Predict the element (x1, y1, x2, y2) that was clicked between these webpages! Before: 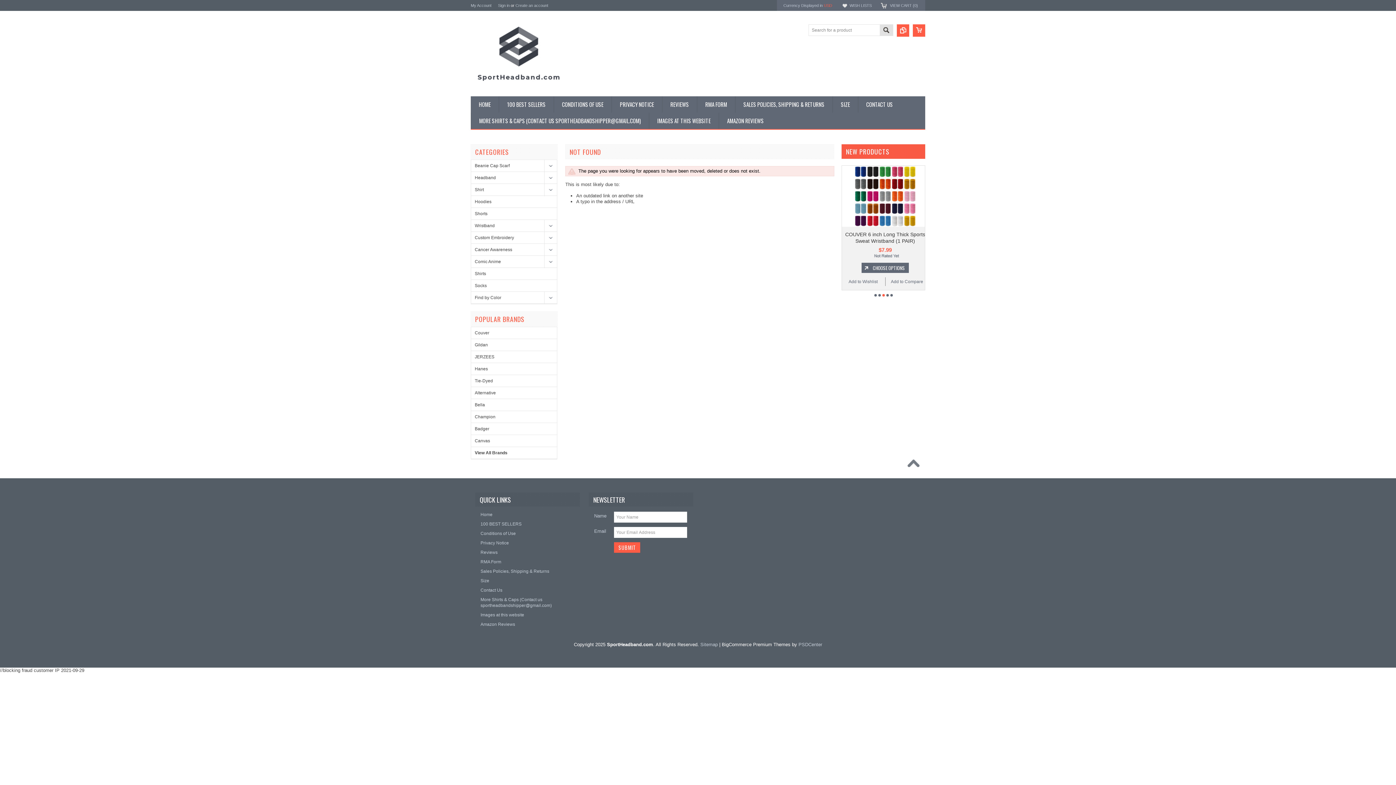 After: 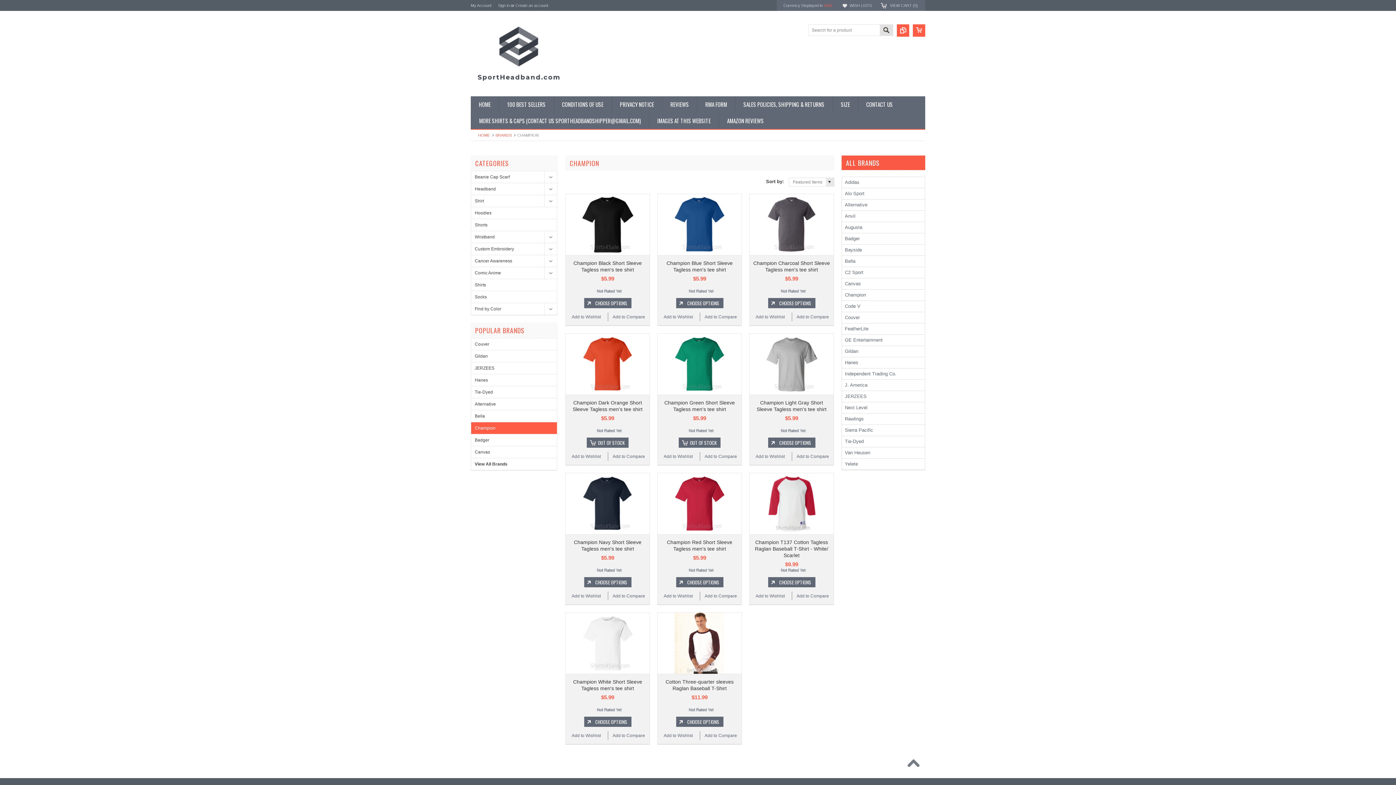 Action: bbox: (471, 411, 557, 422) label: Champion